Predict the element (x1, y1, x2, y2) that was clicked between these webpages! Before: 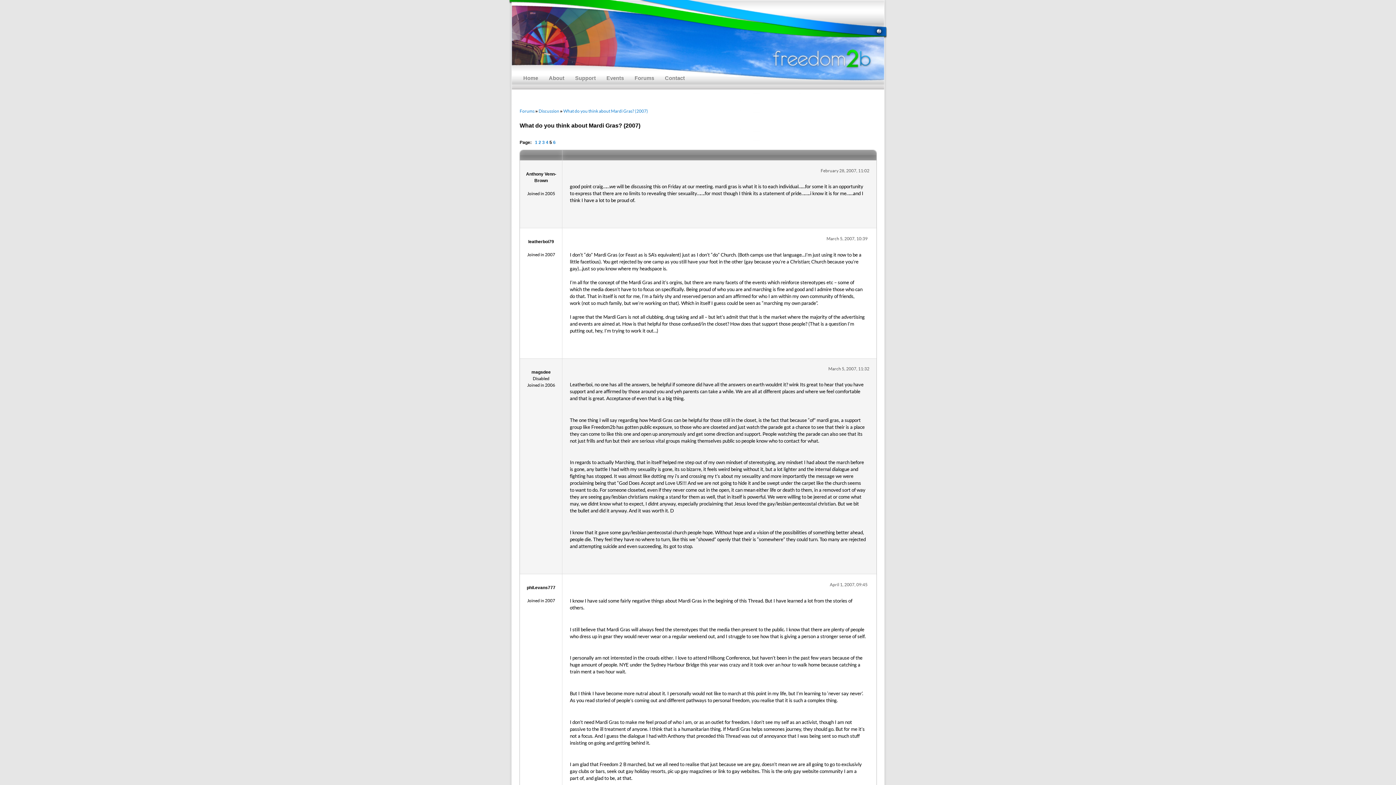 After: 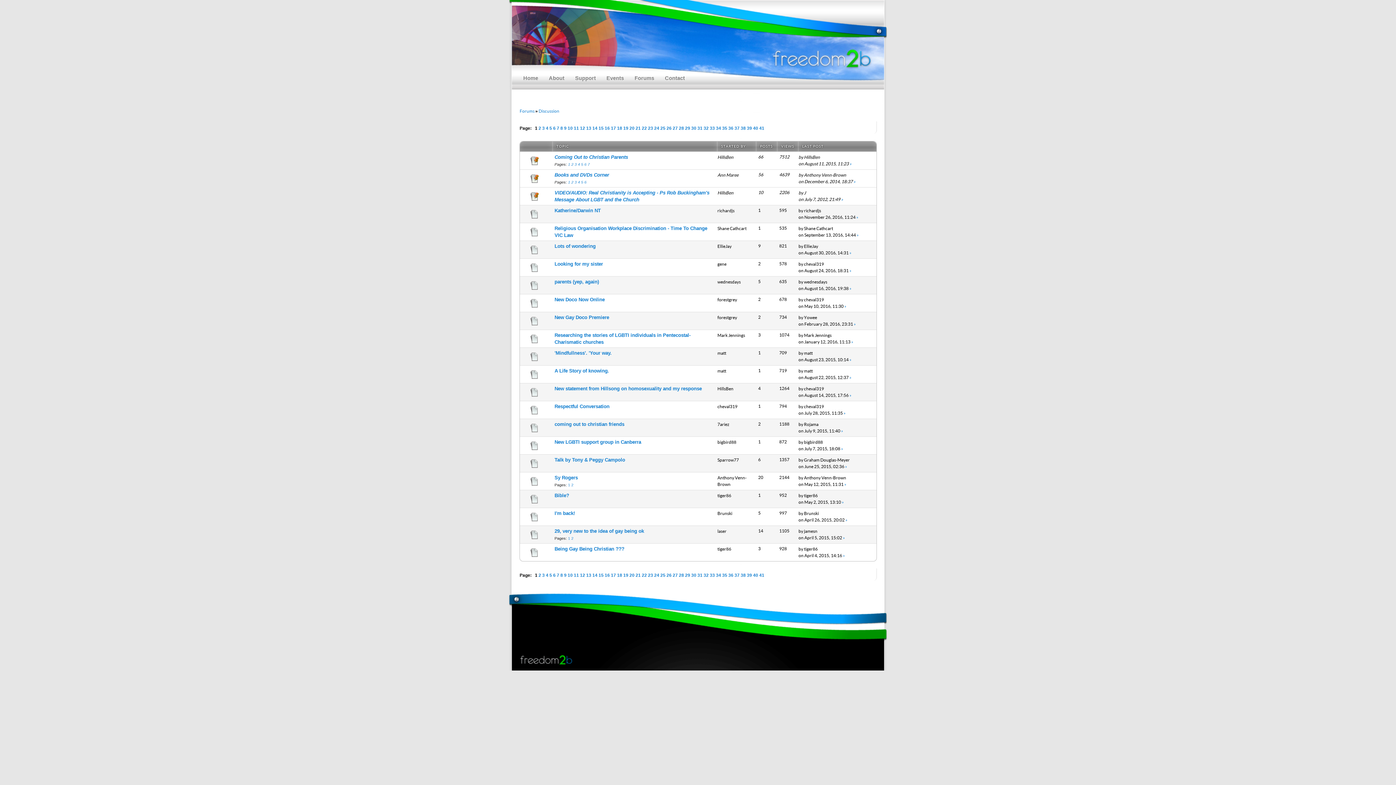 Action: label: Discussion bbox: (538, 108, 559, 113)